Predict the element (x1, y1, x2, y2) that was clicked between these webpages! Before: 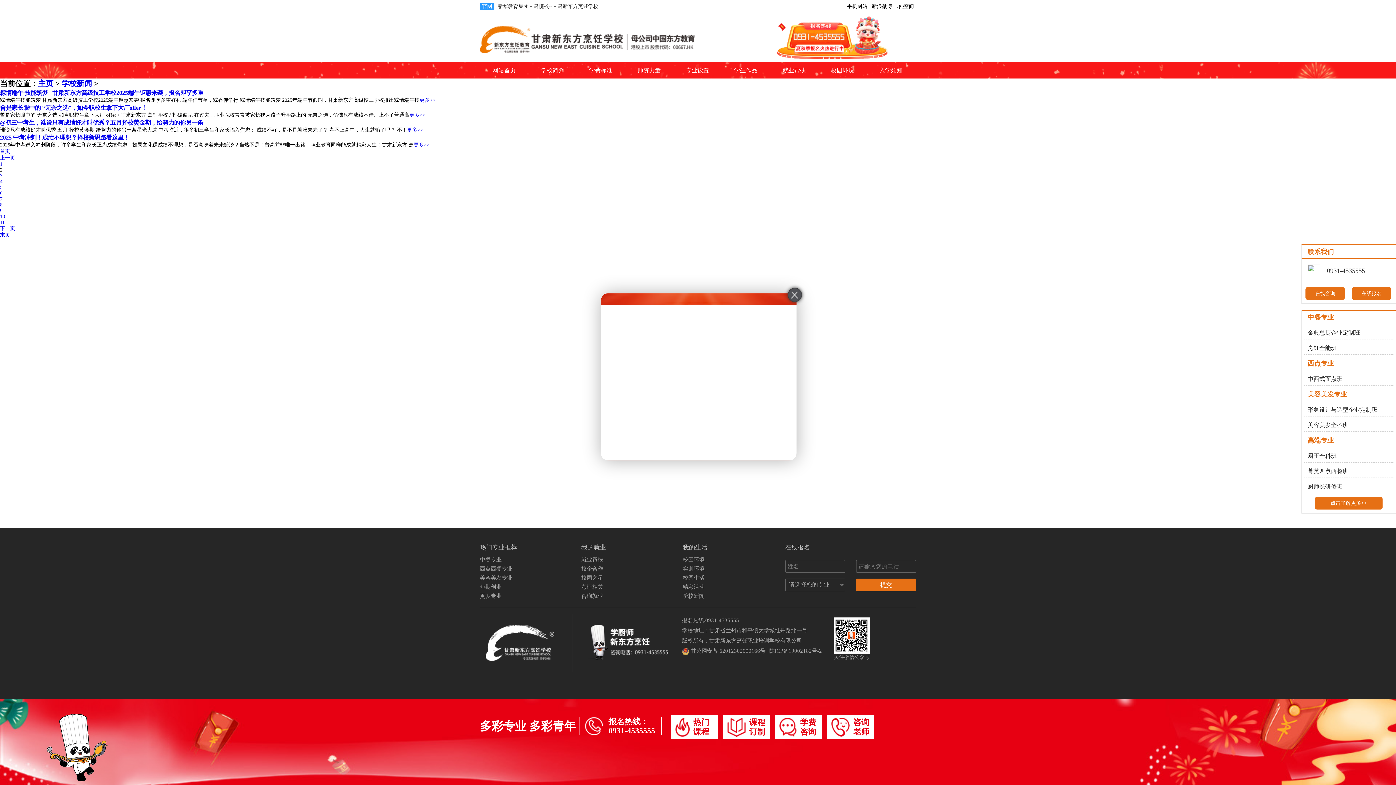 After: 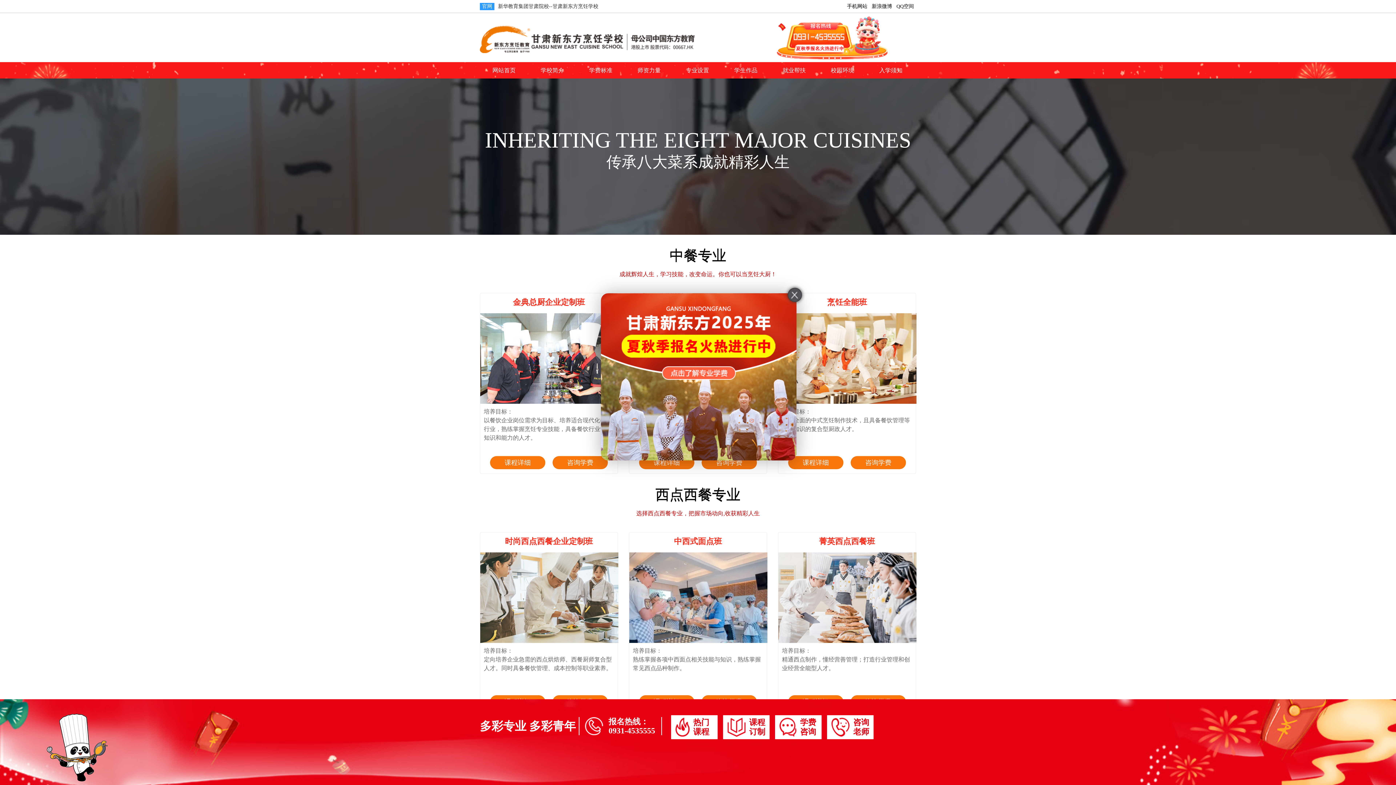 Action: label: 短期创业 bbox: (480, 584, 547, 590)